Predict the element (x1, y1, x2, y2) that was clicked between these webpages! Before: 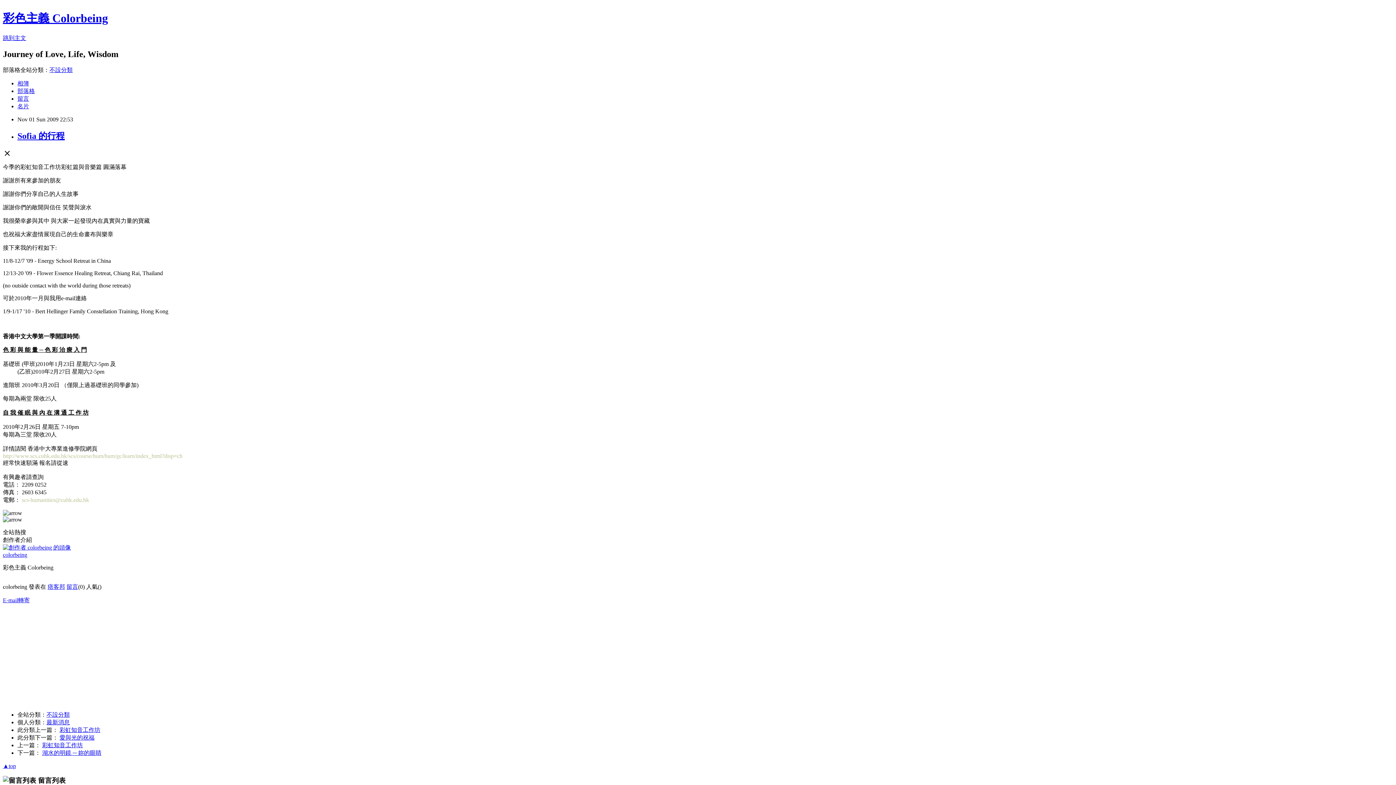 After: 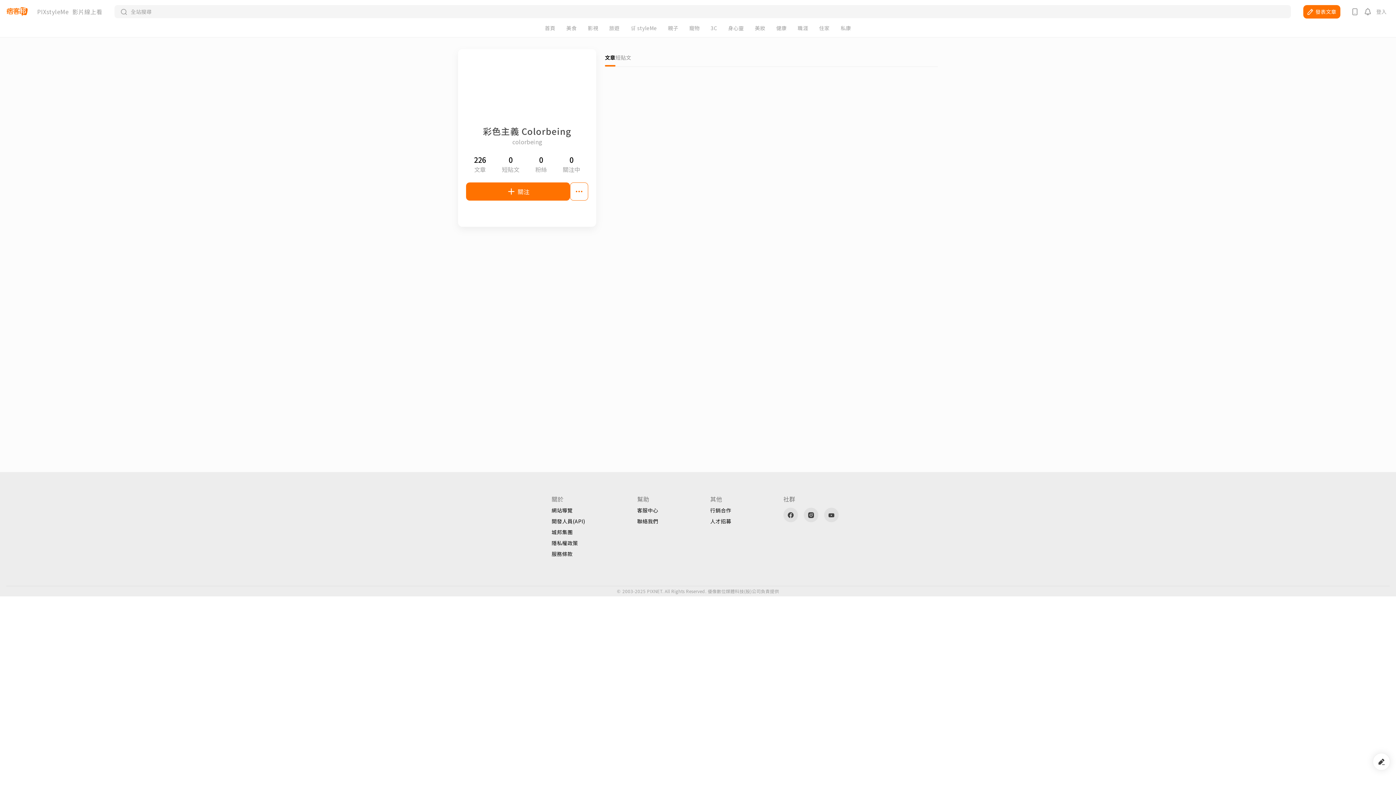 Action: bbox: (2, 544, 70, 550)